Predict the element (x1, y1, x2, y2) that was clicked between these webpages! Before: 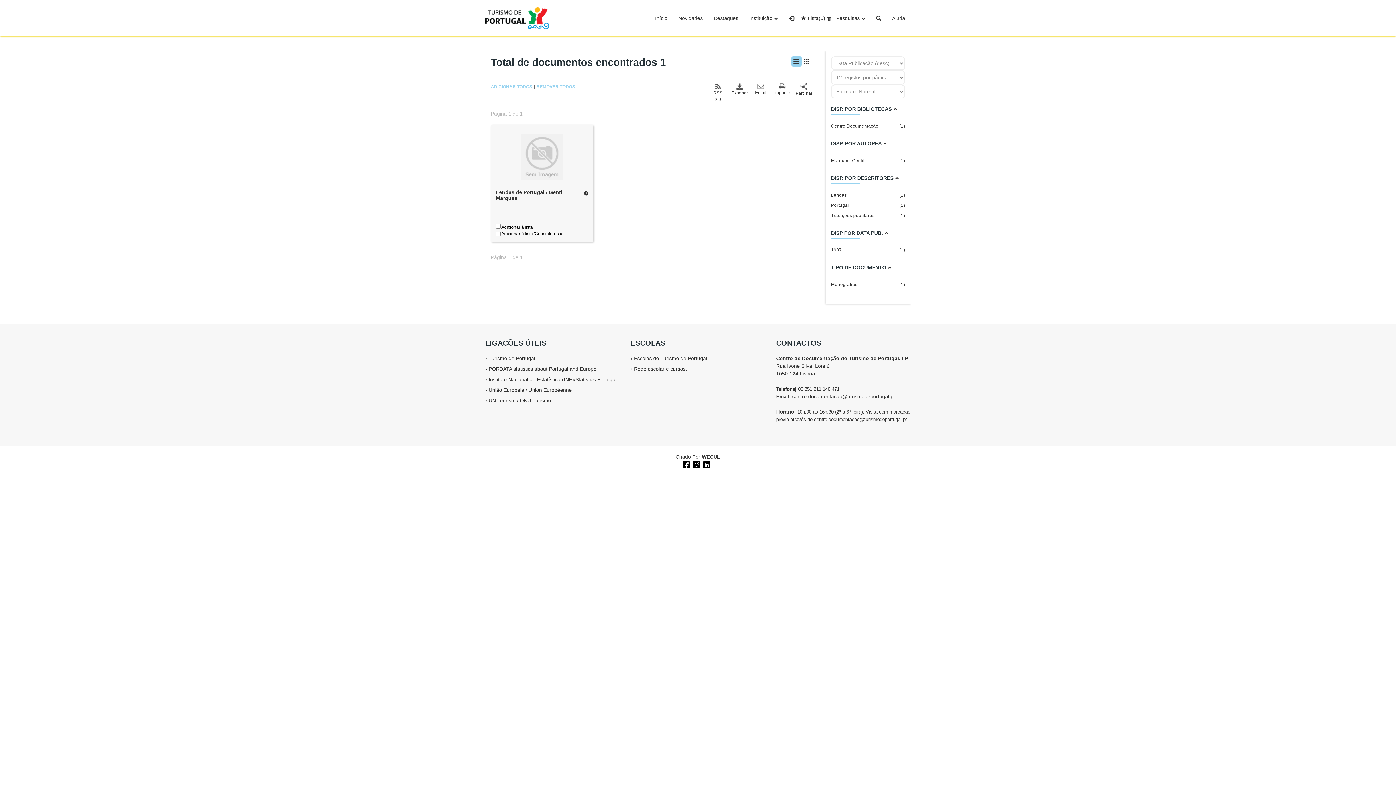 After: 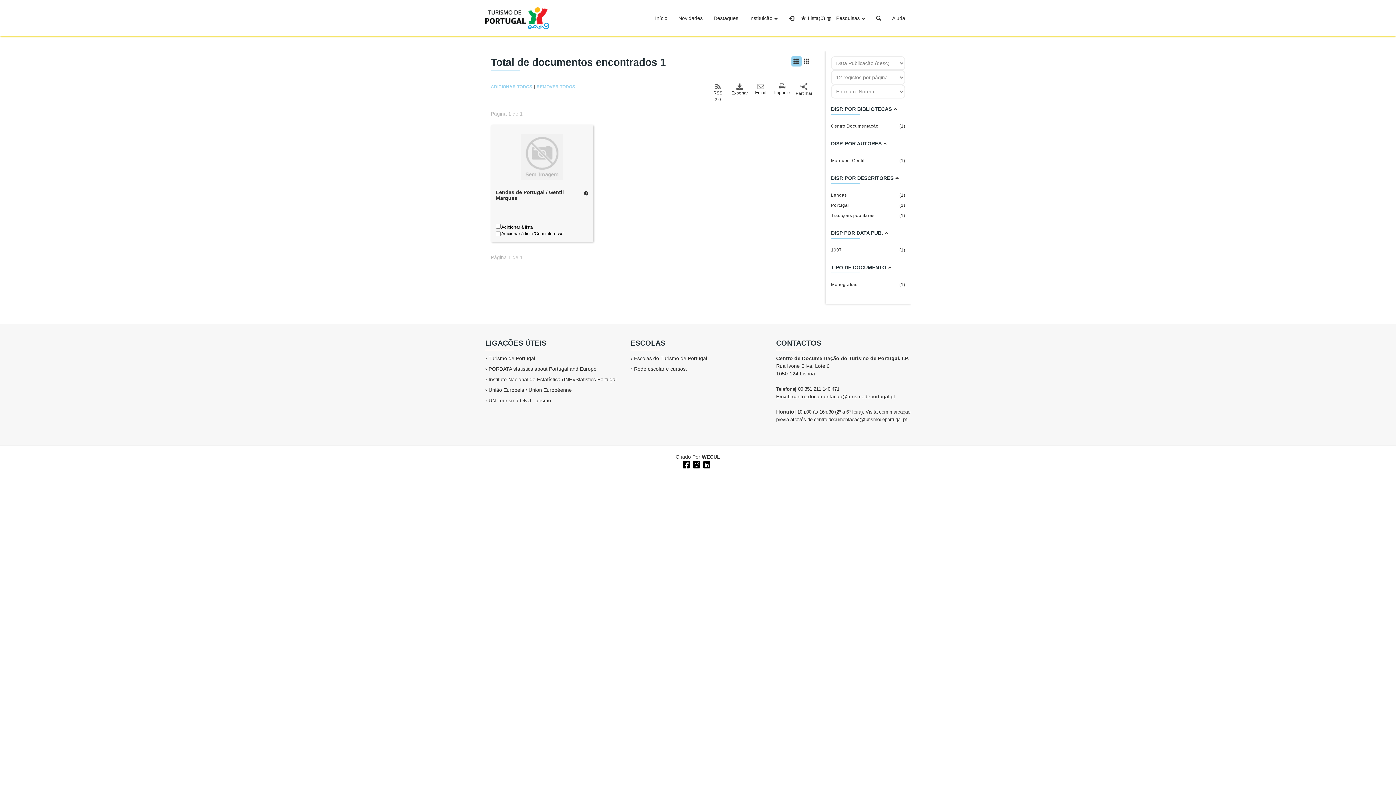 Action: bbox: (710, 82, 726, 102) label: RSS 2.0